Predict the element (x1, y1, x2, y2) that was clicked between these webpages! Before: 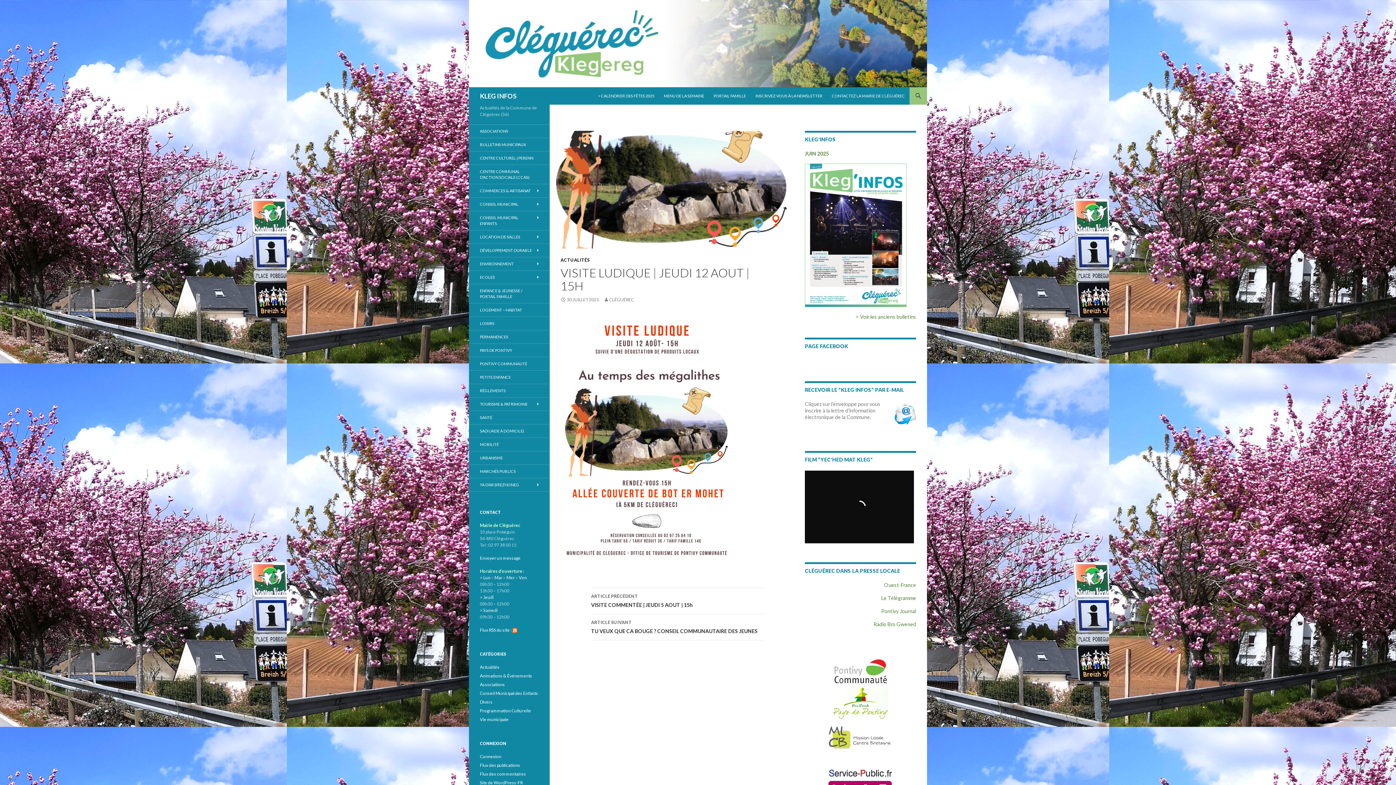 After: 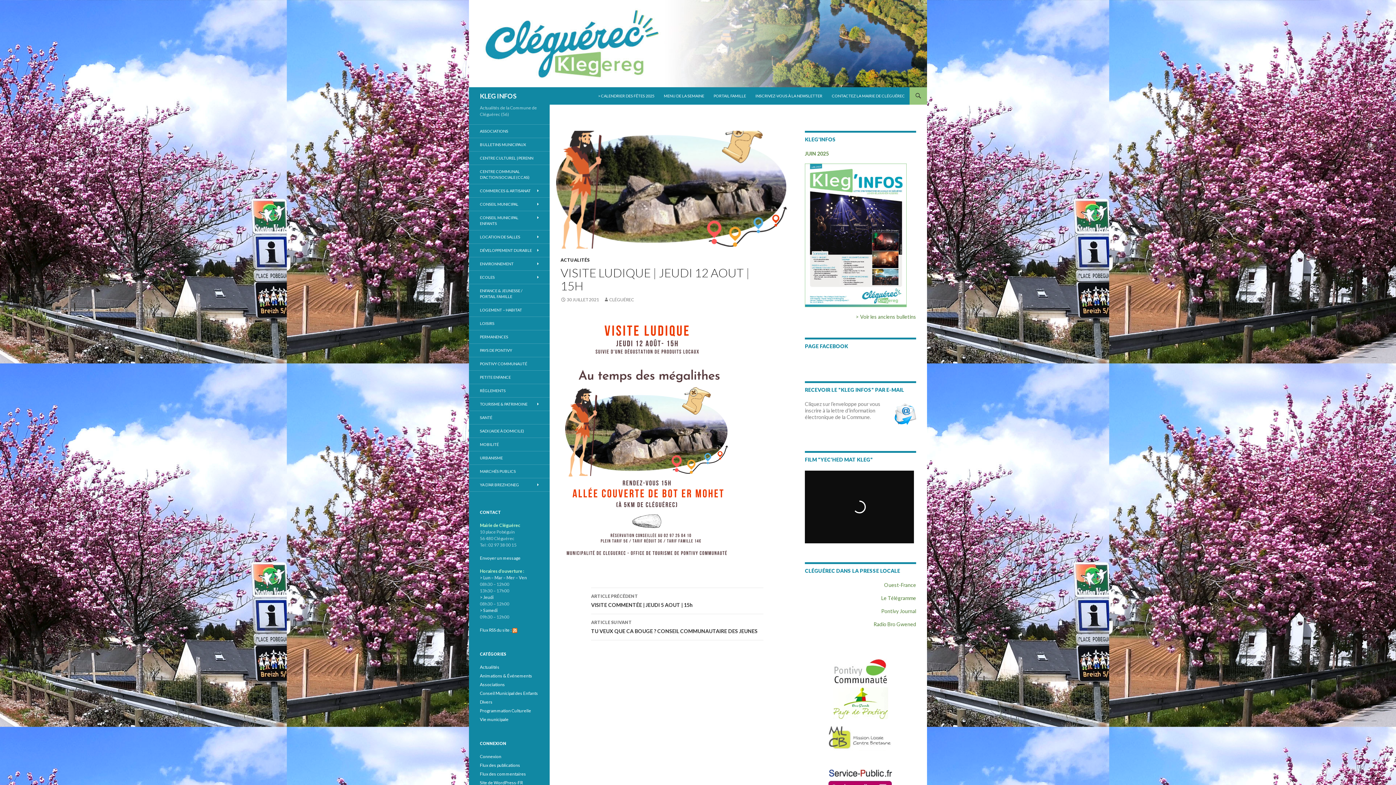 Action: bbox: (805, 658, 916, 684)